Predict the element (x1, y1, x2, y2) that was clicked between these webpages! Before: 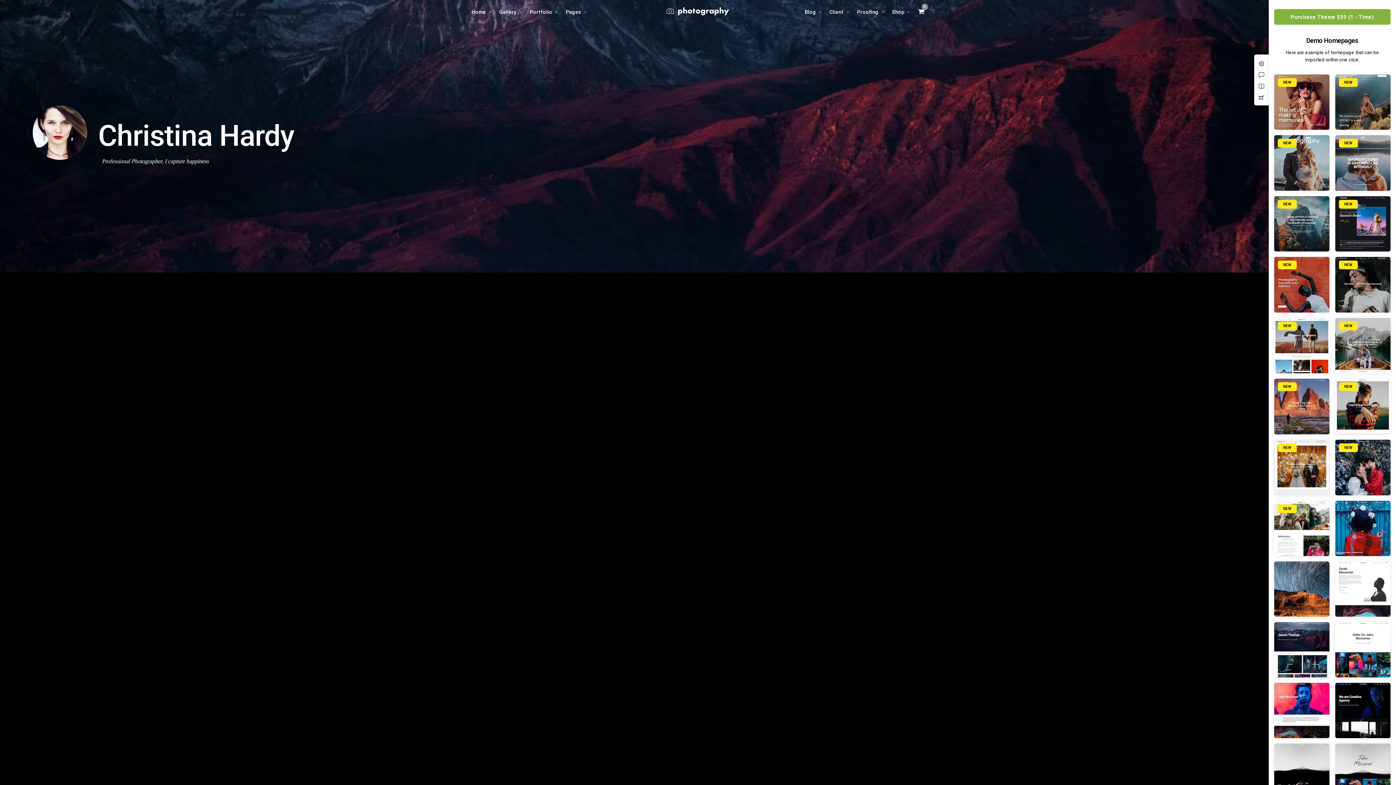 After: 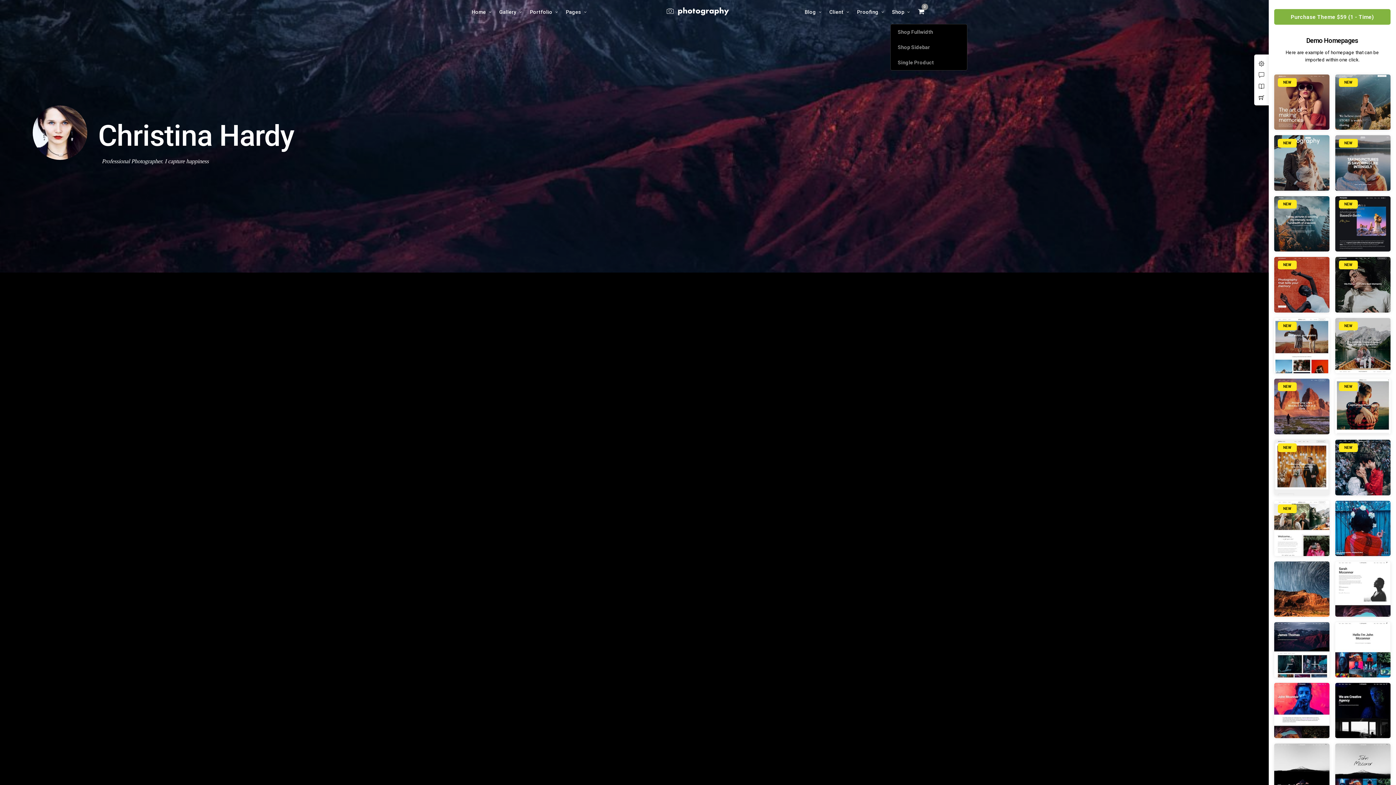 Action: bbox: (892, 0, 914, 24) label: Shop